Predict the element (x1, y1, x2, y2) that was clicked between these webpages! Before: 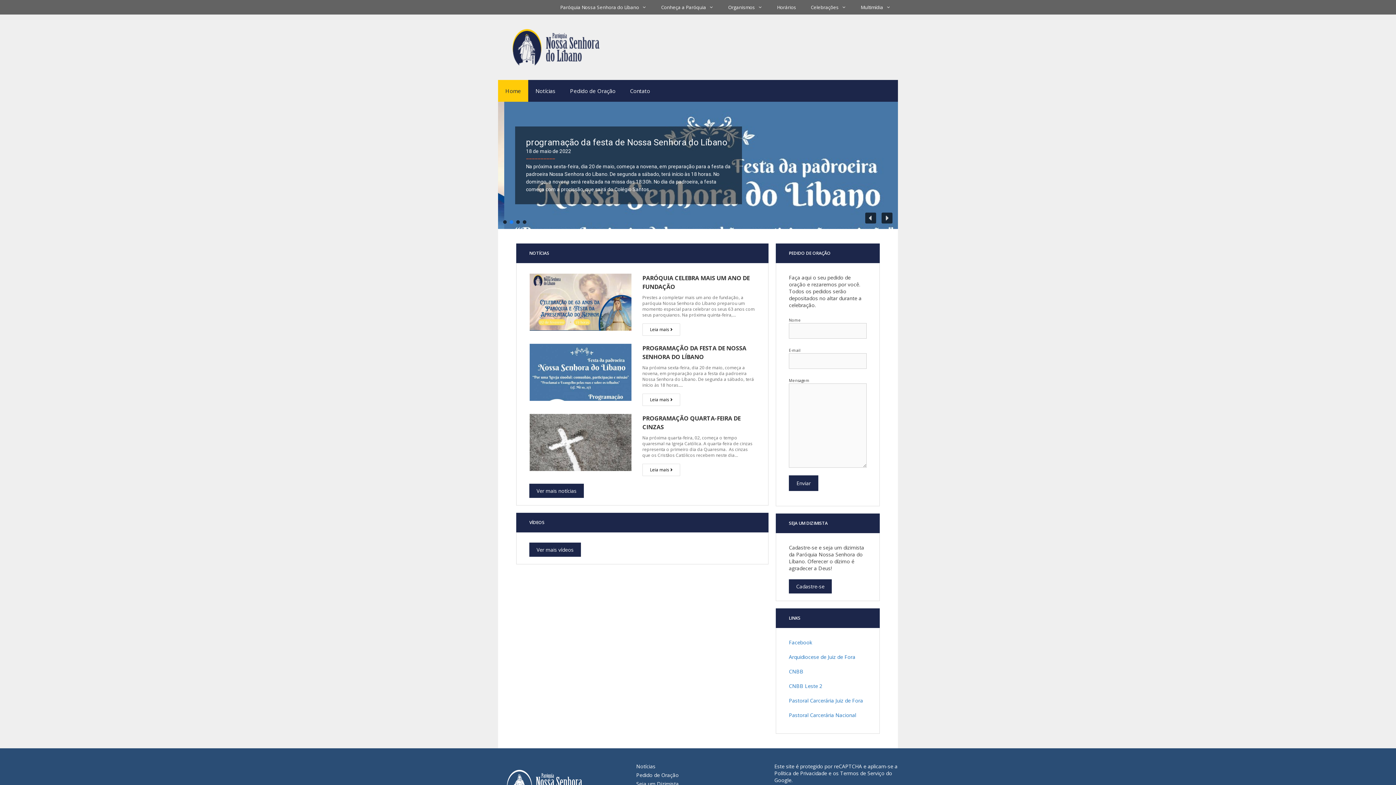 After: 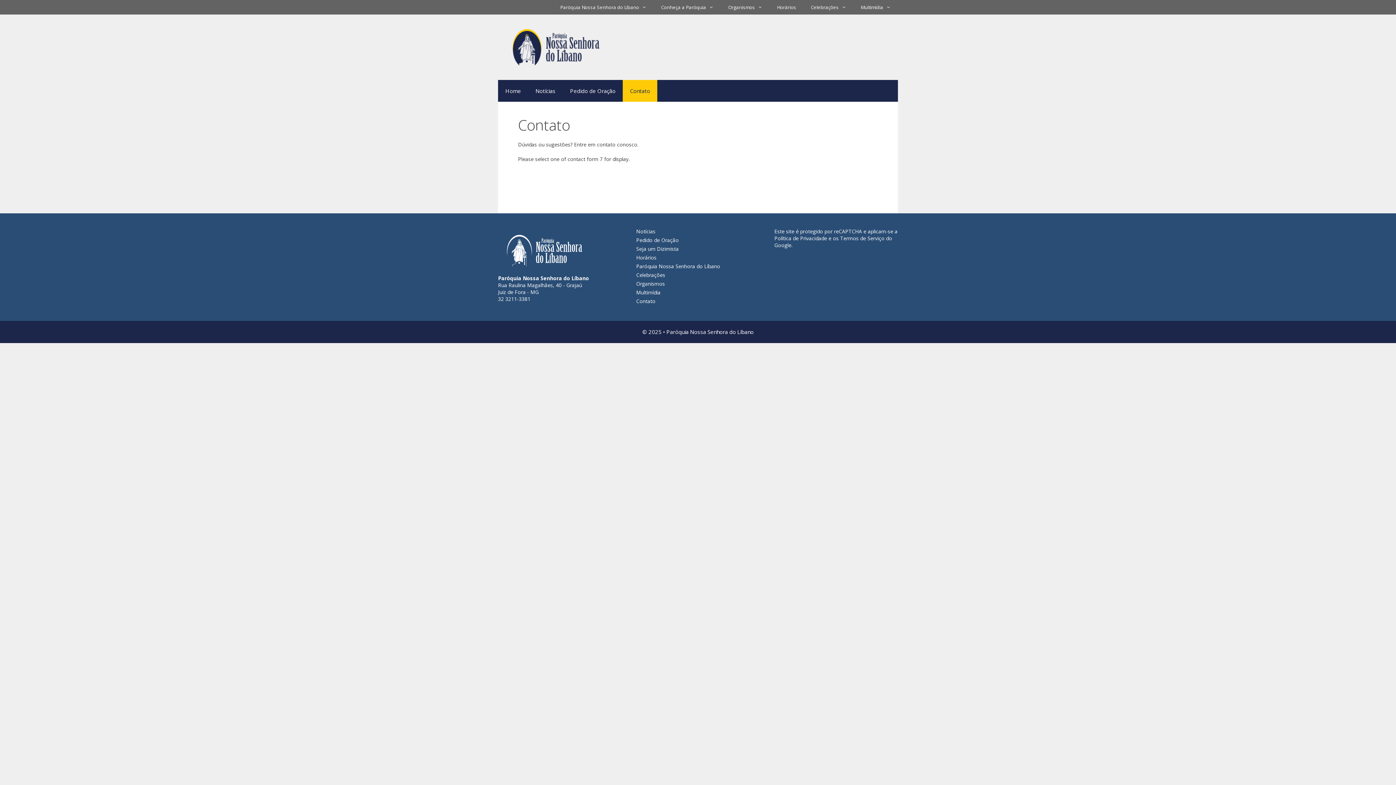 Action: label: Contato bbox: (622, 80, 657, 101)